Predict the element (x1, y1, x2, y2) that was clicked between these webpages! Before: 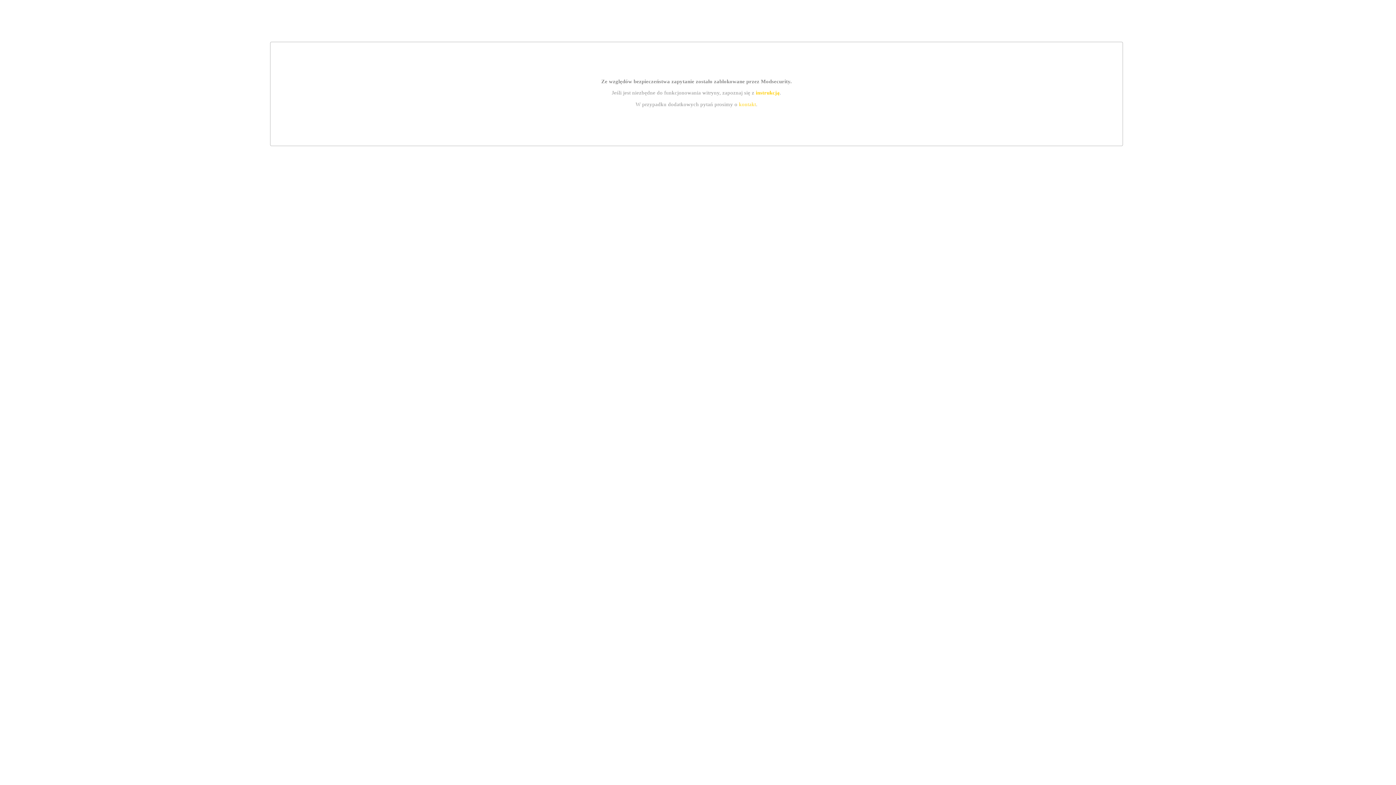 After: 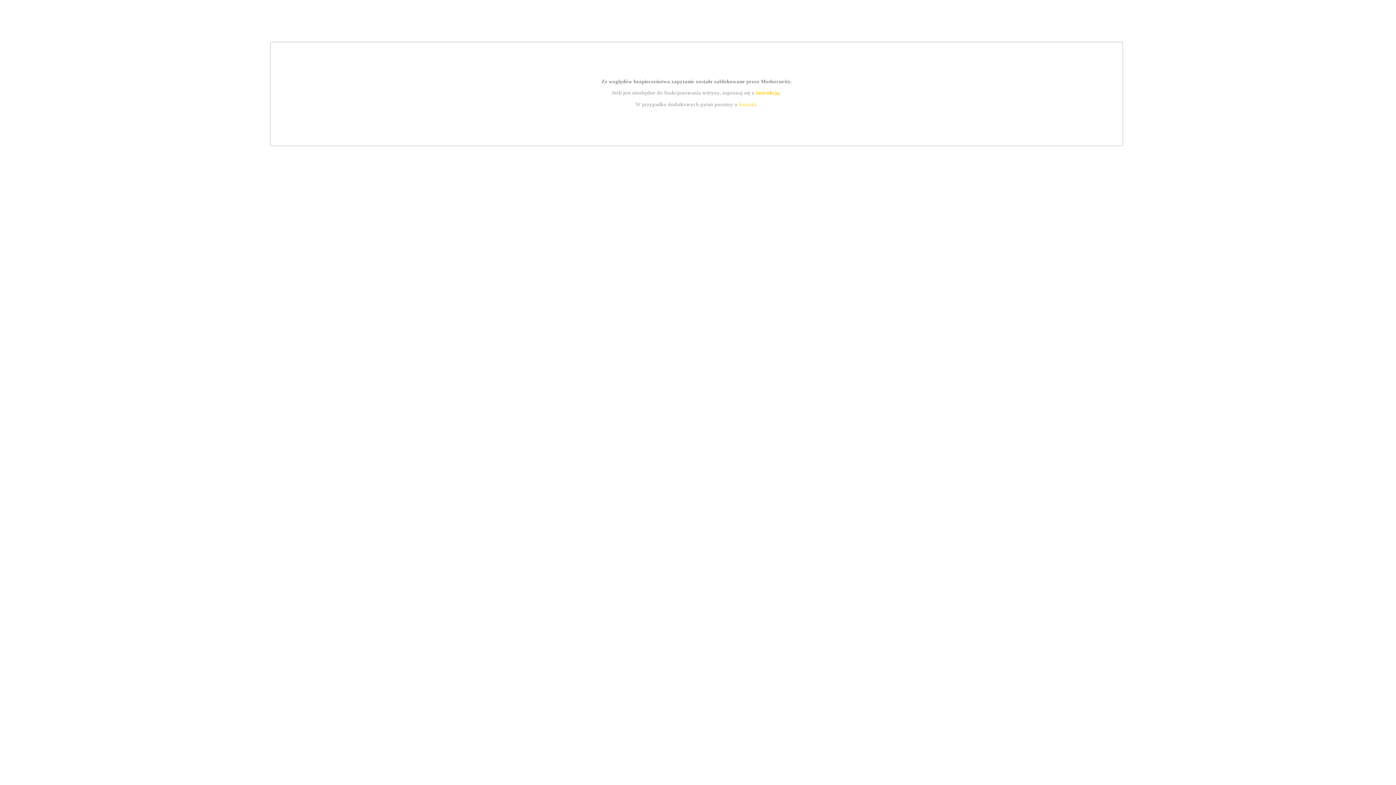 Action: label: kontakt bbox: (739, 101, 756, 107)